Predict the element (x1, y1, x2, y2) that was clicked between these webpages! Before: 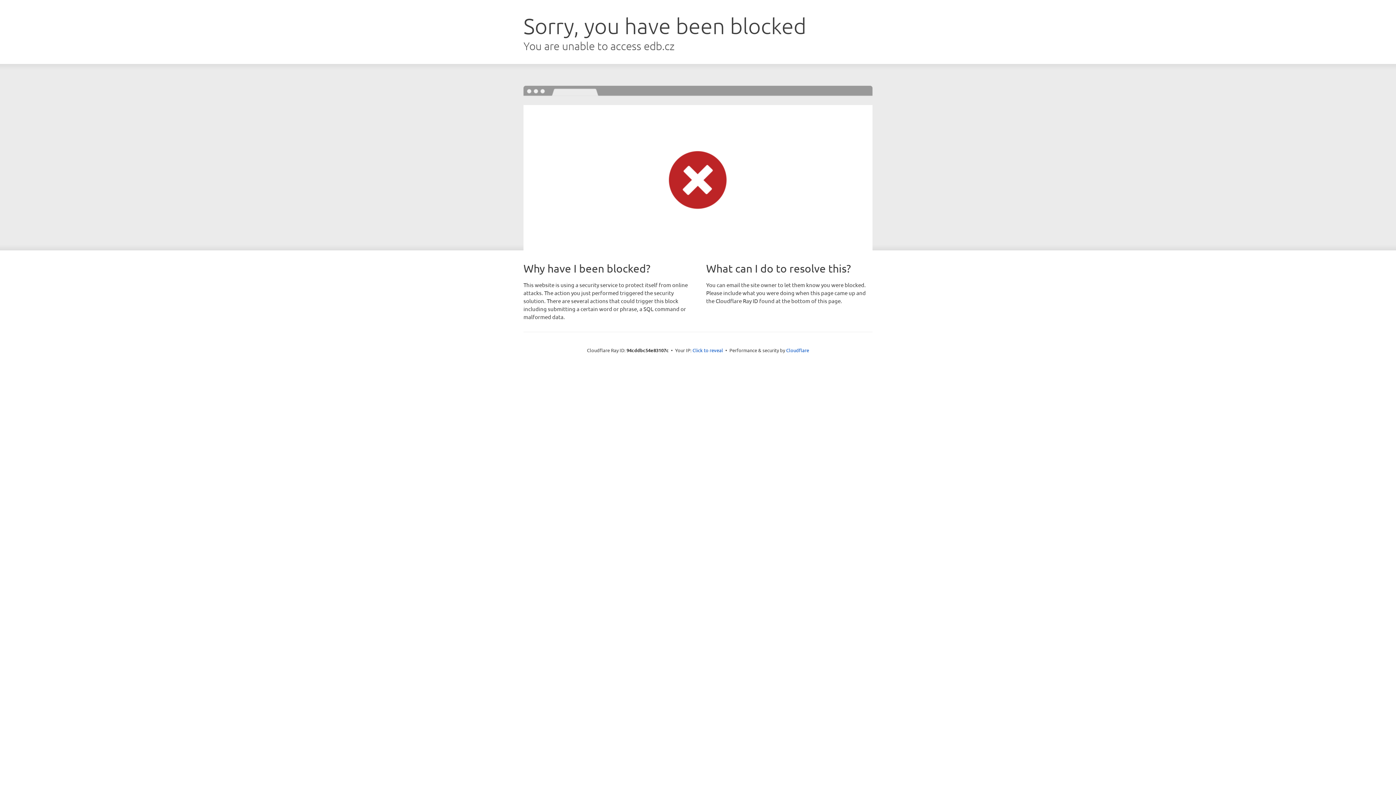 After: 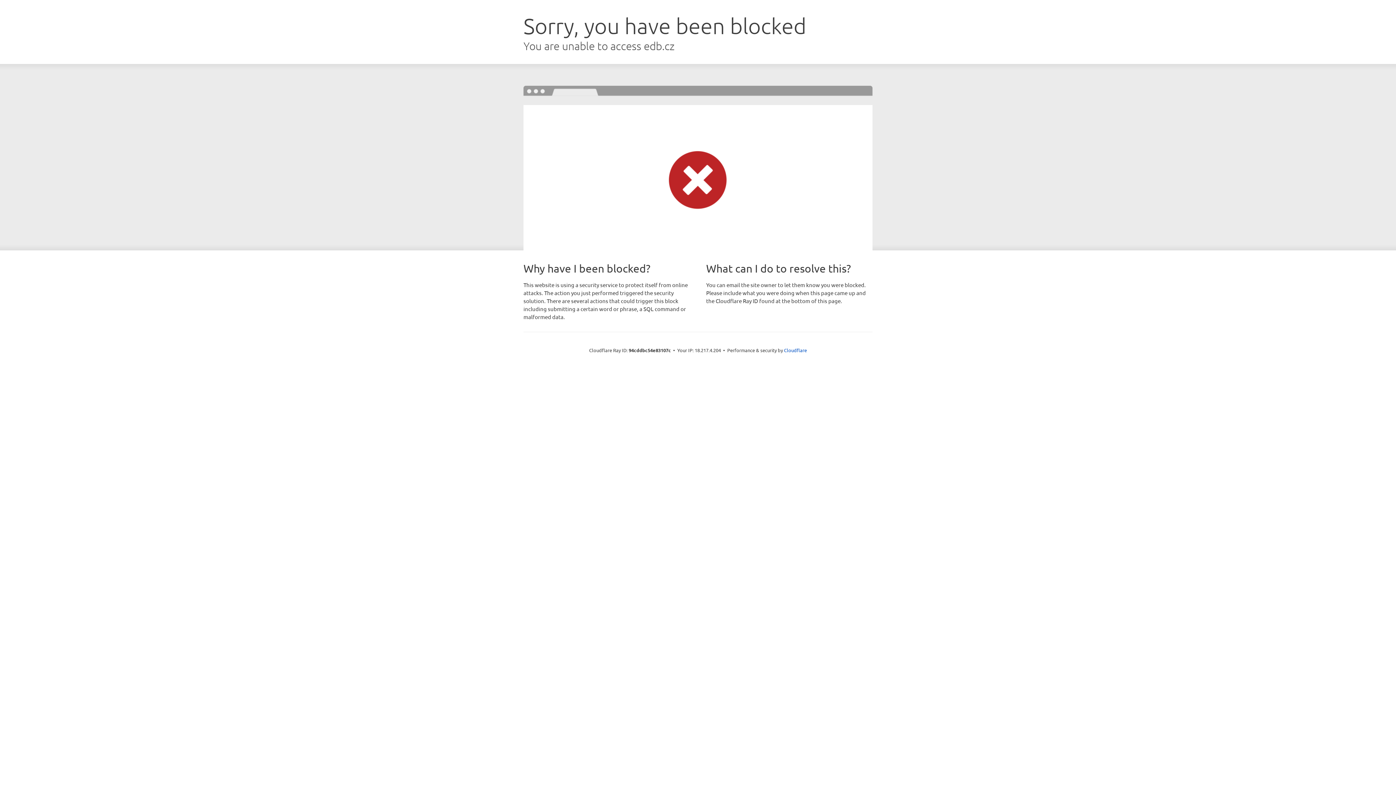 Action: label: Click to reveal bbox: (692, 346, 723, 353)